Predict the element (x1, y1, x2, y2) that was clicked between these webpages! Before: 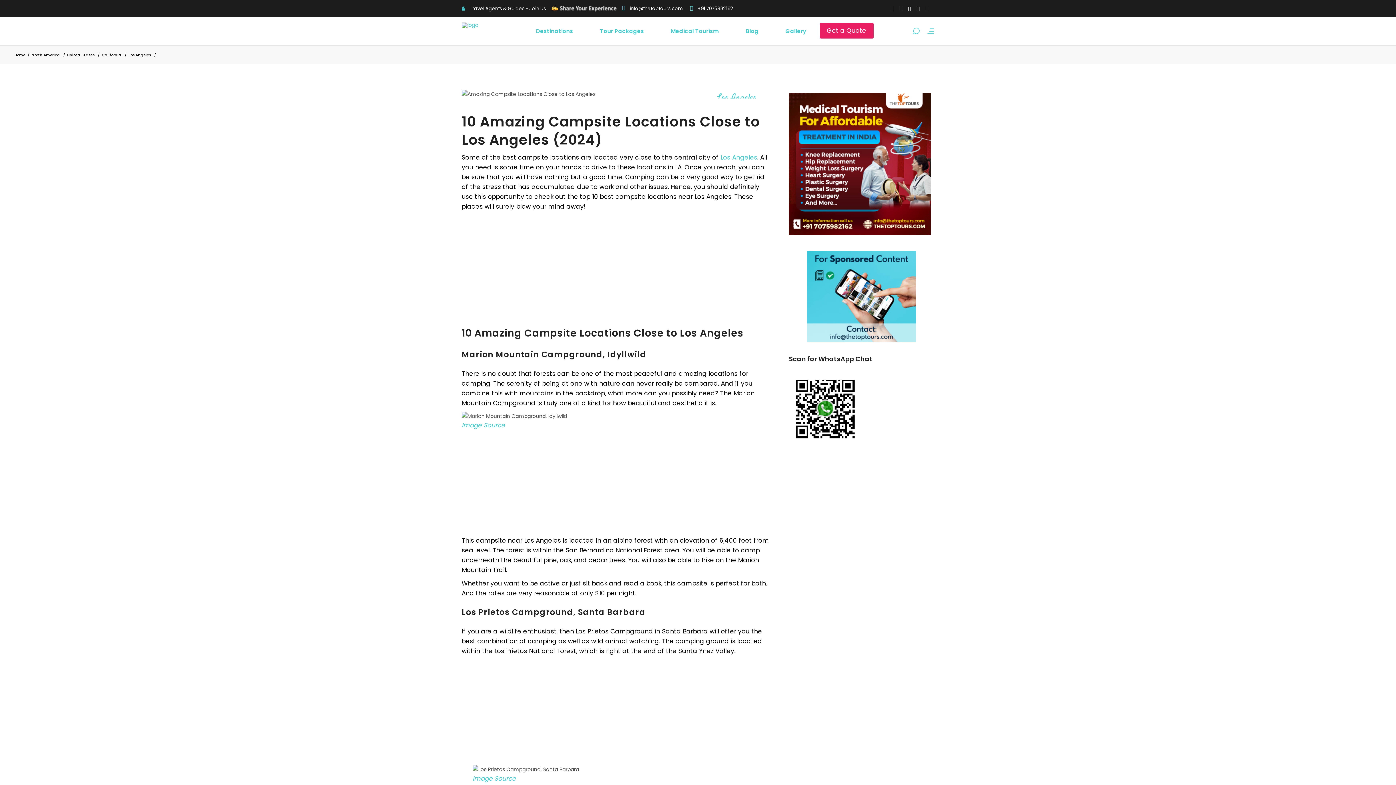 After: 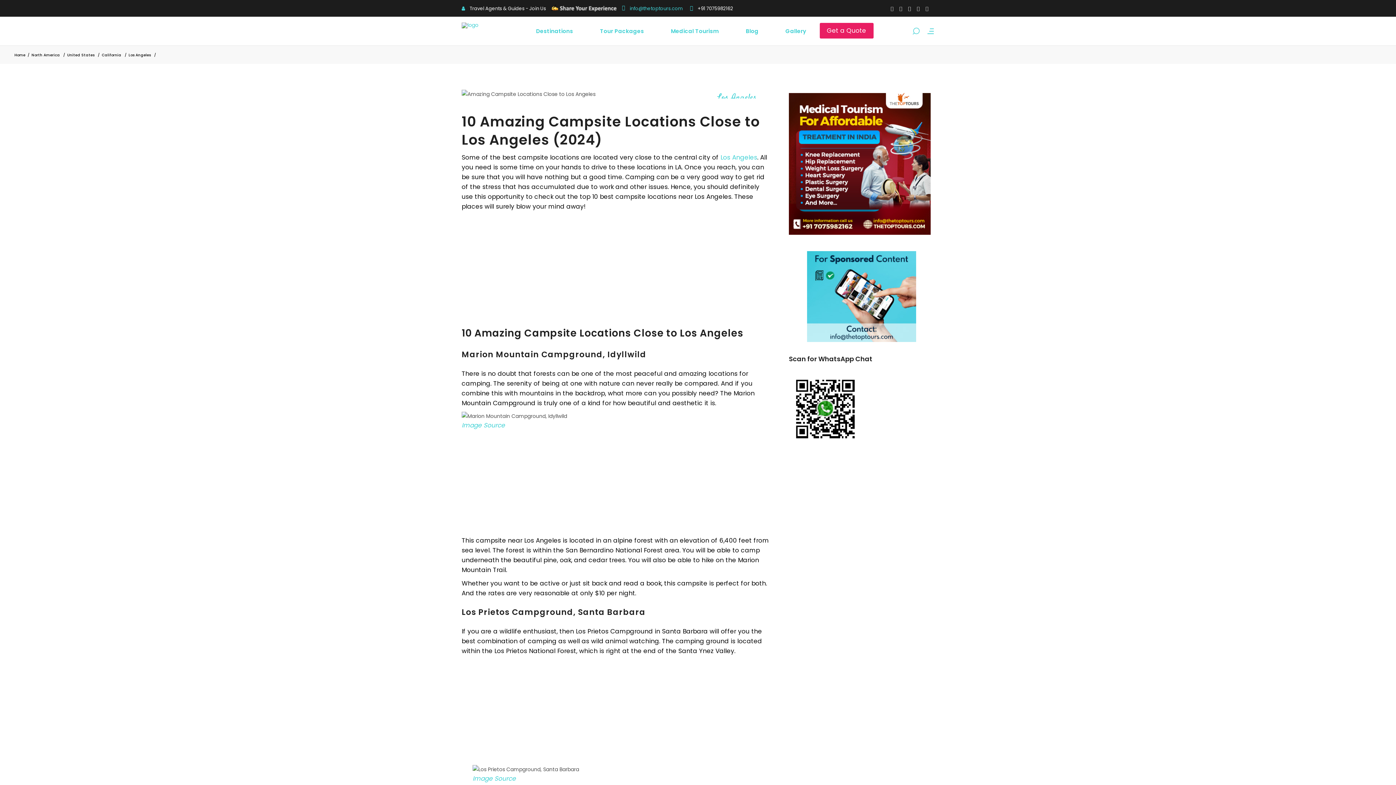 Action: bbox: (622, 5, 682, 10) label:  info@thetoptours.com